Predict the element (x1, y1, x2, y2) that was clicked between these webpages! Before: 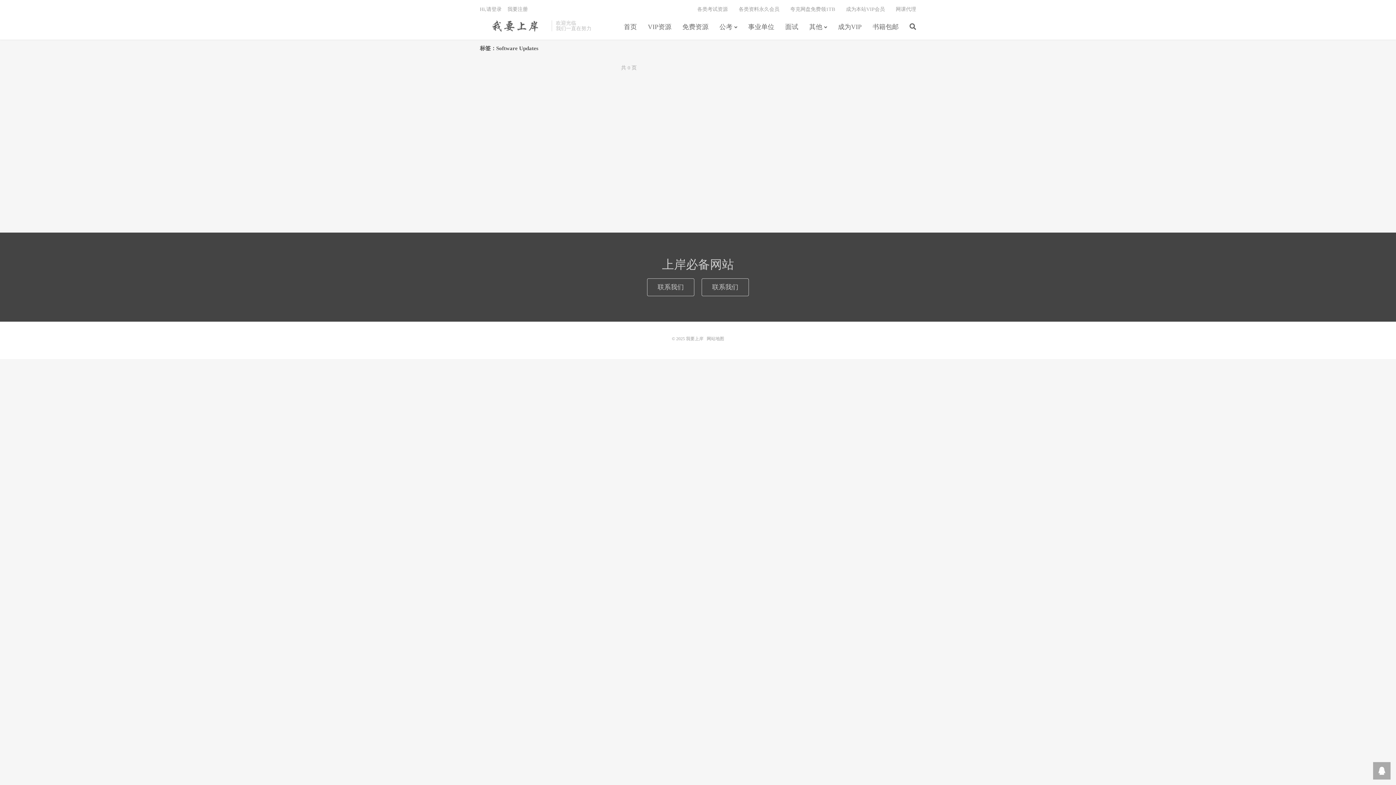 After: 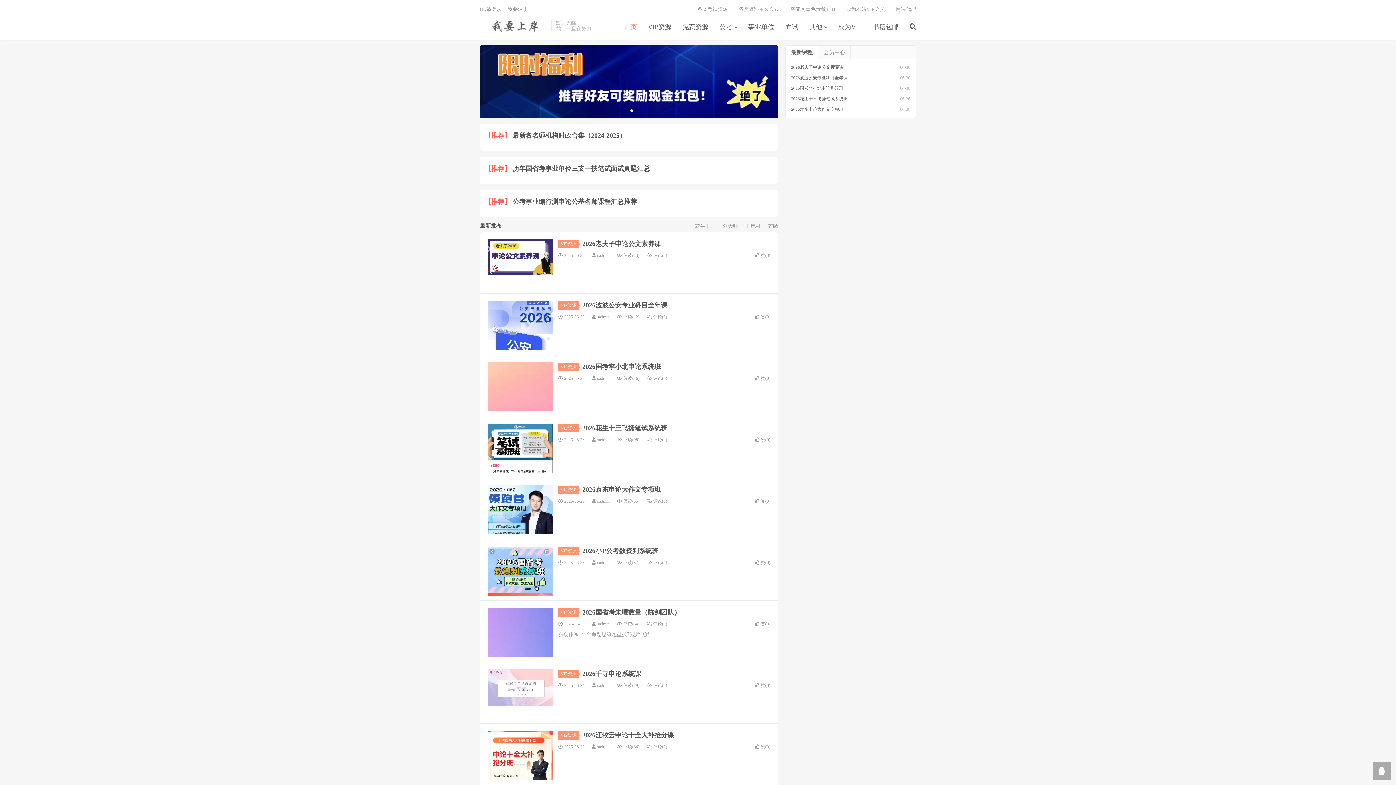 Action: bbox: (686, 336, 703, 341) label: 我要上岸